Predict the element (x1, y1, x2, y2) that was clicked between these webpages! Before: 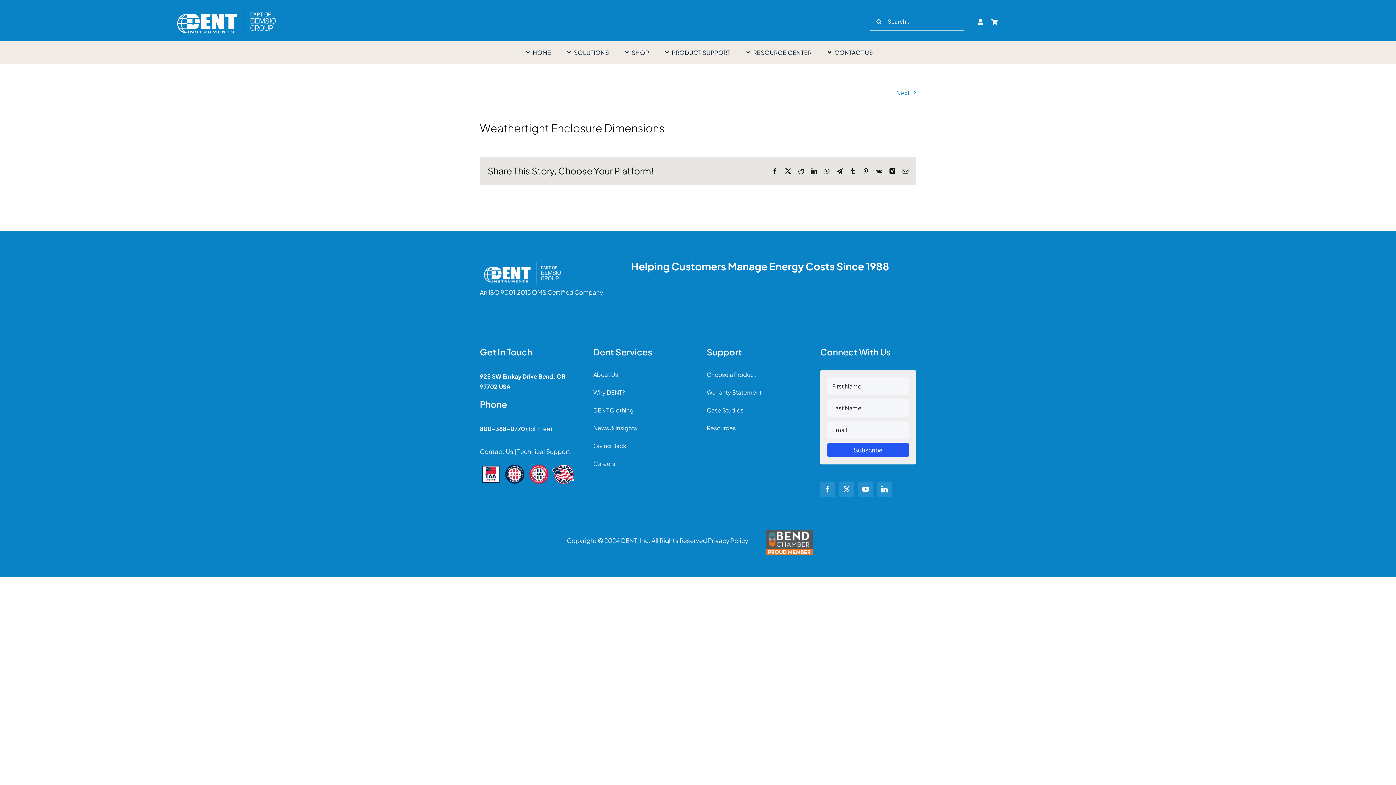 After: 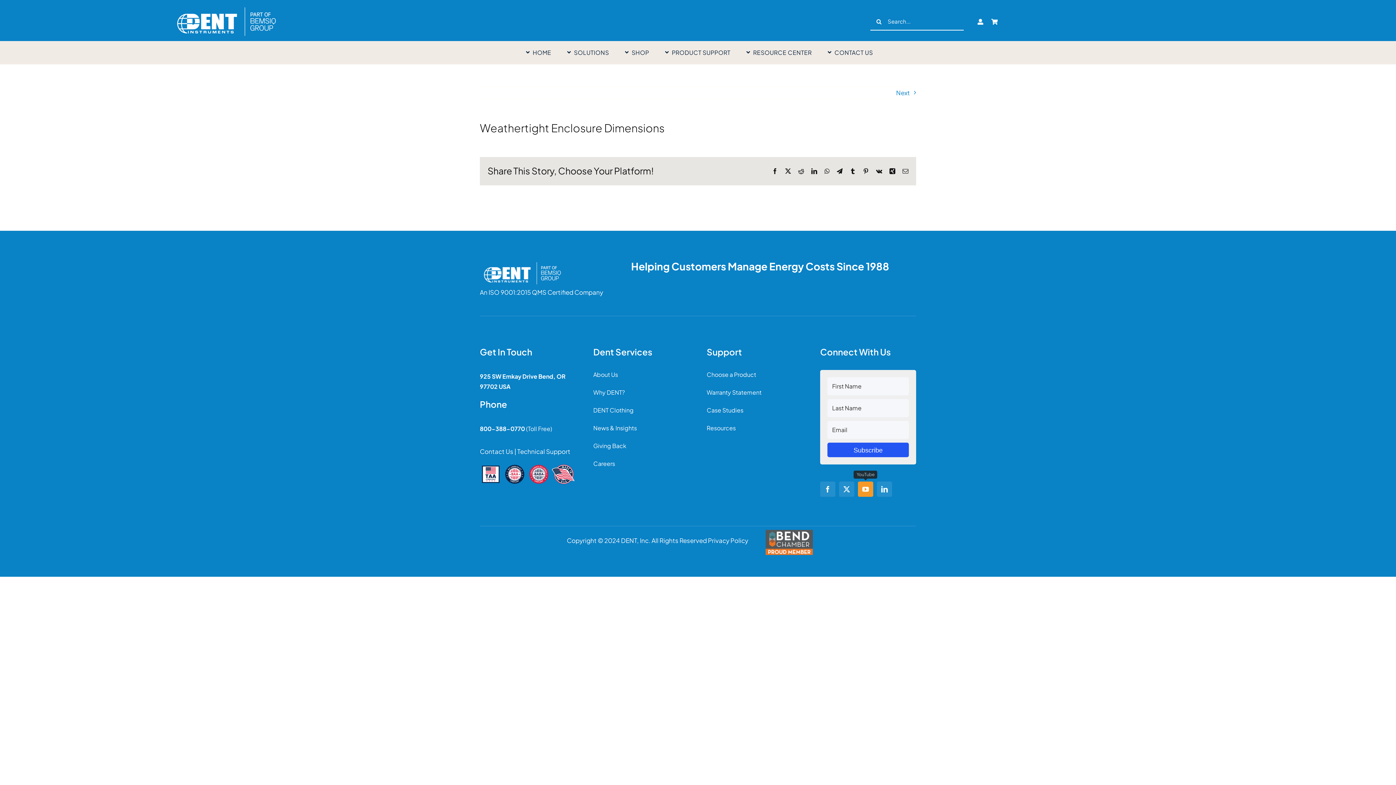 Action: bbox: (858, 481, 873, 497) label: youtube